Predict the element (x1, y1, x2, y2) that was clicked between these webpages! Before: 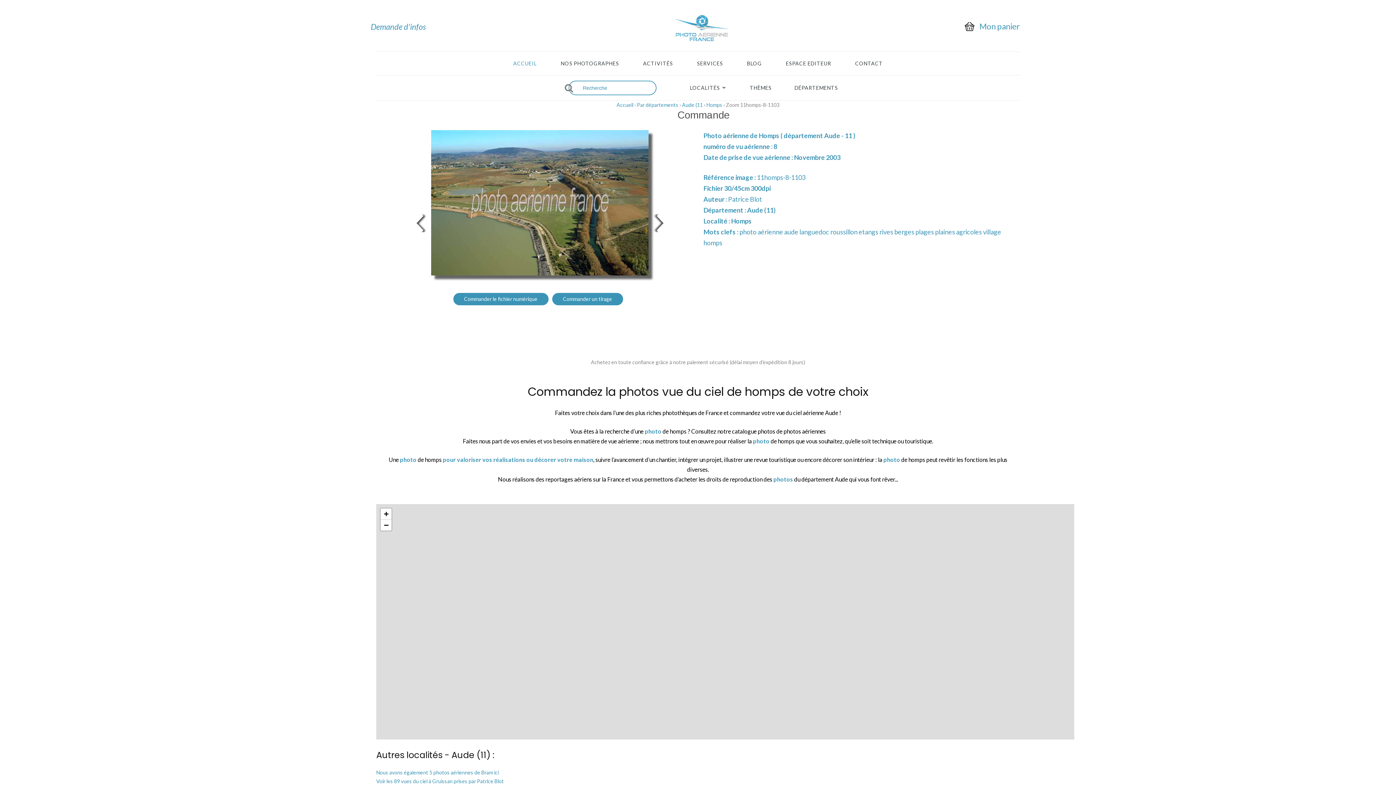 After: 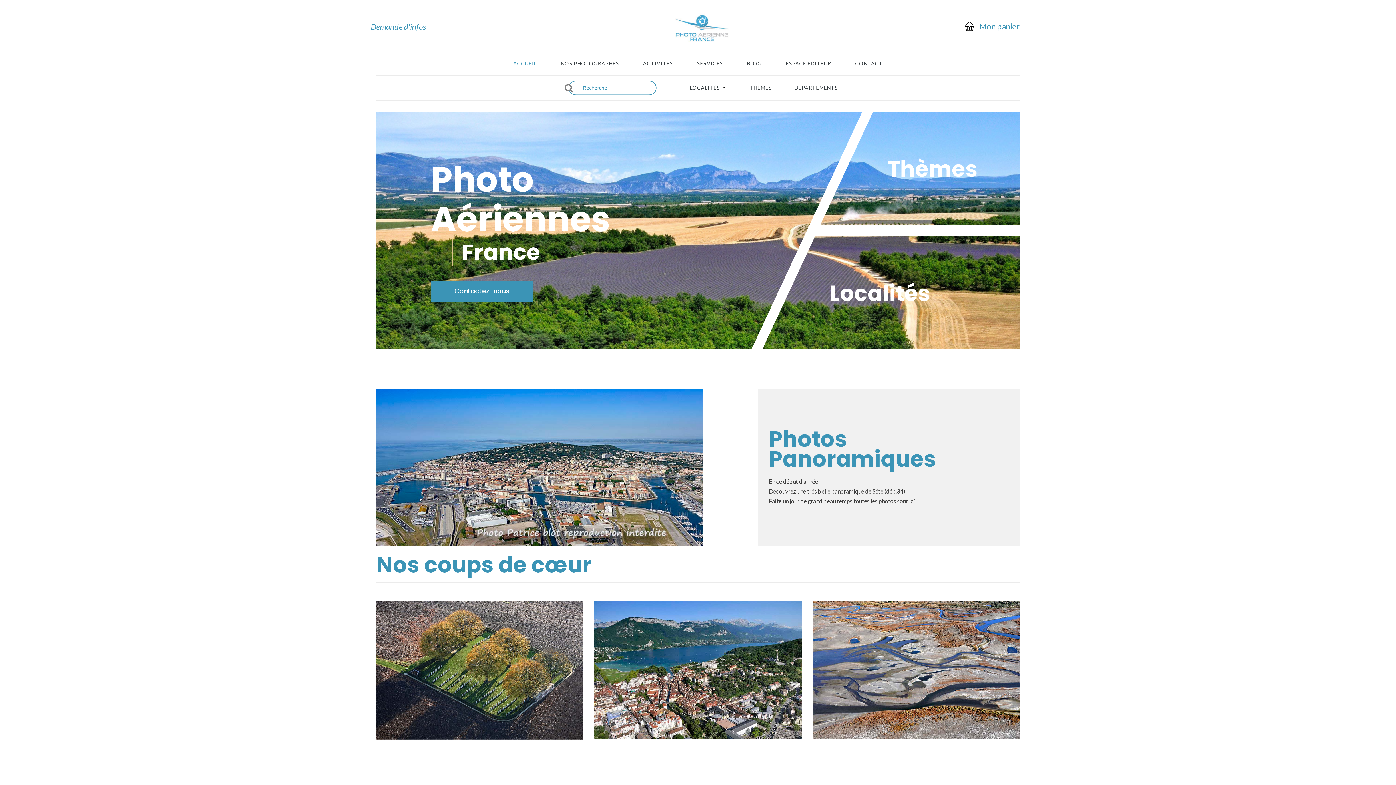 Action: bbox: (675, 10, 730, 42)